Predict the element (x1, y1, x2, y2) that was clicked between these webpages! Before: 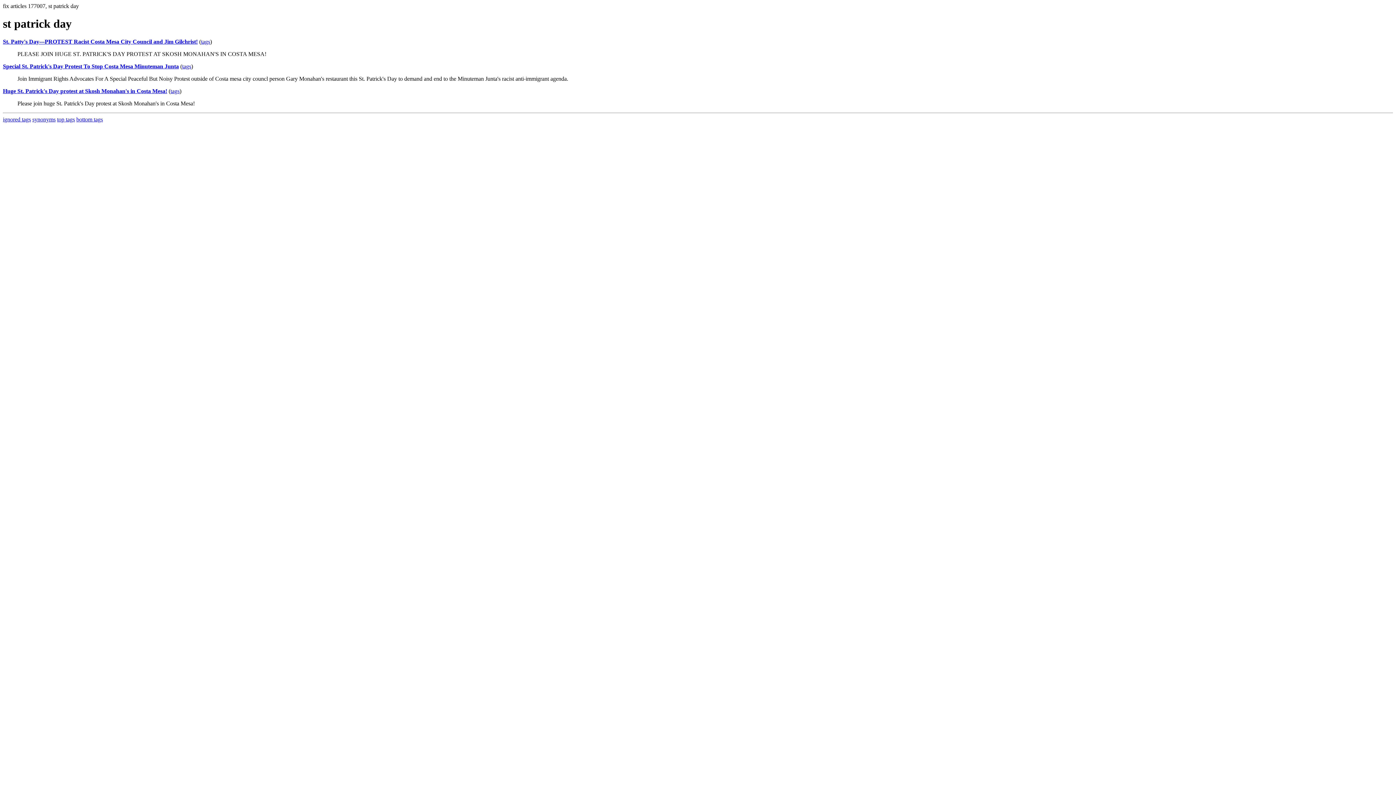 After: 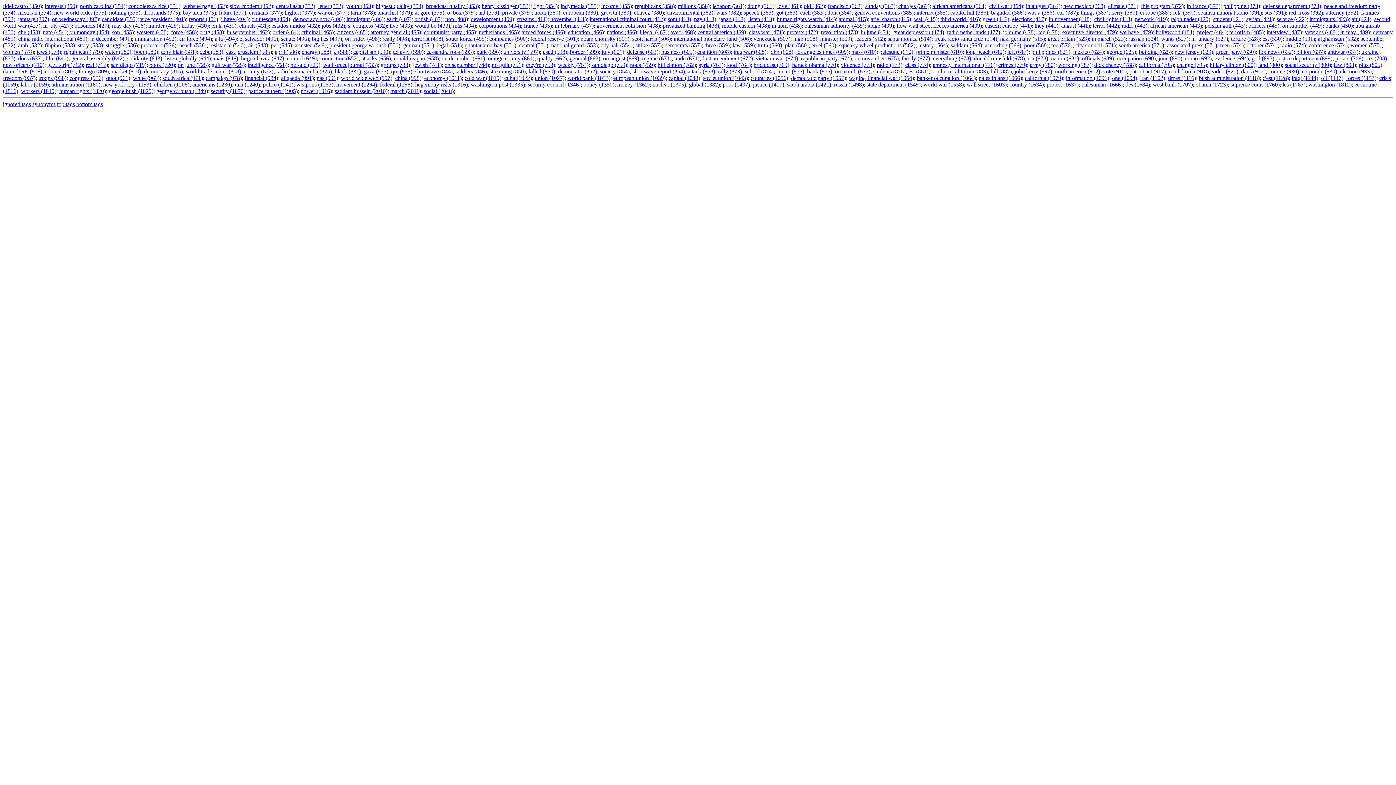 Action: bbox: (57, 116, 74, 122) label: top tags